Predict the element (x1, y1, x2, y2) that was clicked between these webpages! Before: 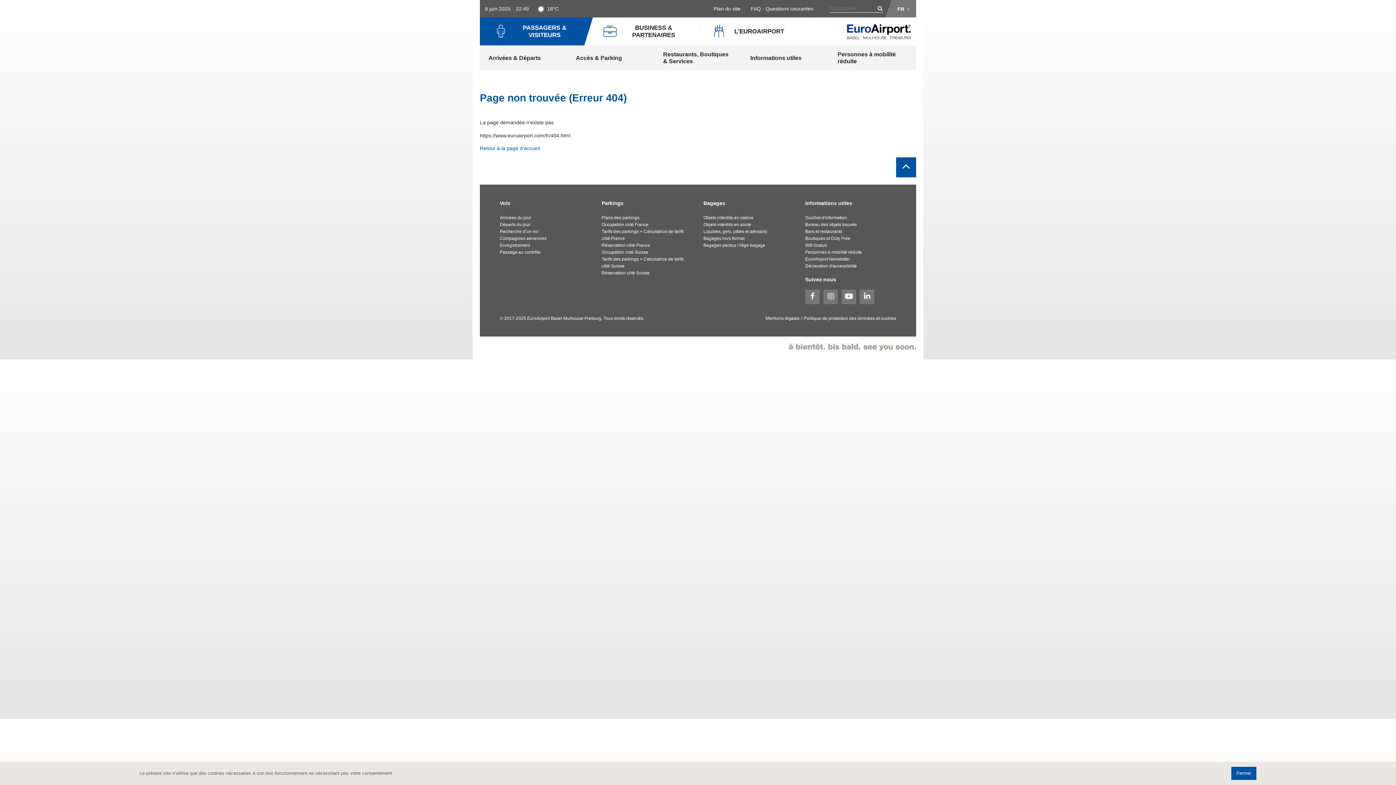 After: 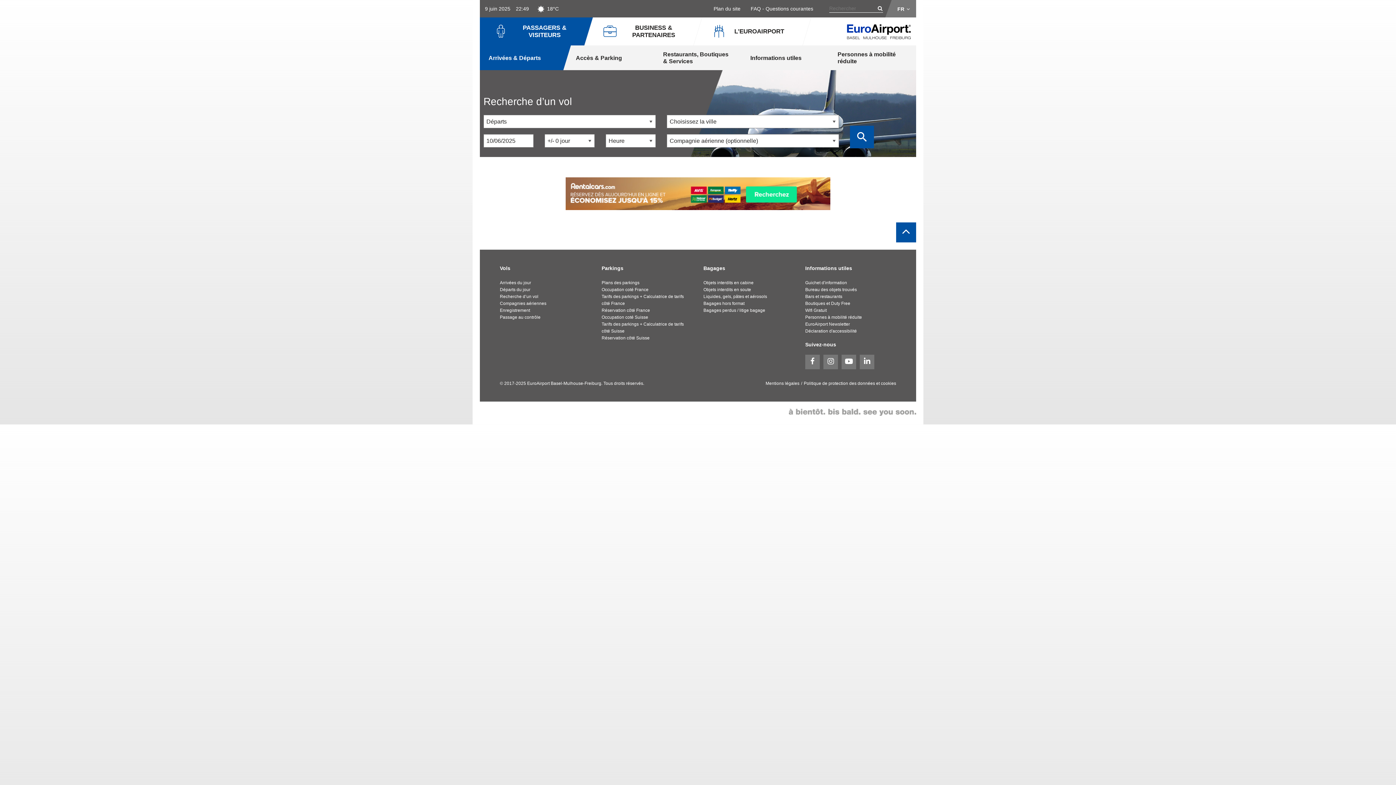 Action: label: Recherche d’un vol bbox: (500, 229, 538, 234)